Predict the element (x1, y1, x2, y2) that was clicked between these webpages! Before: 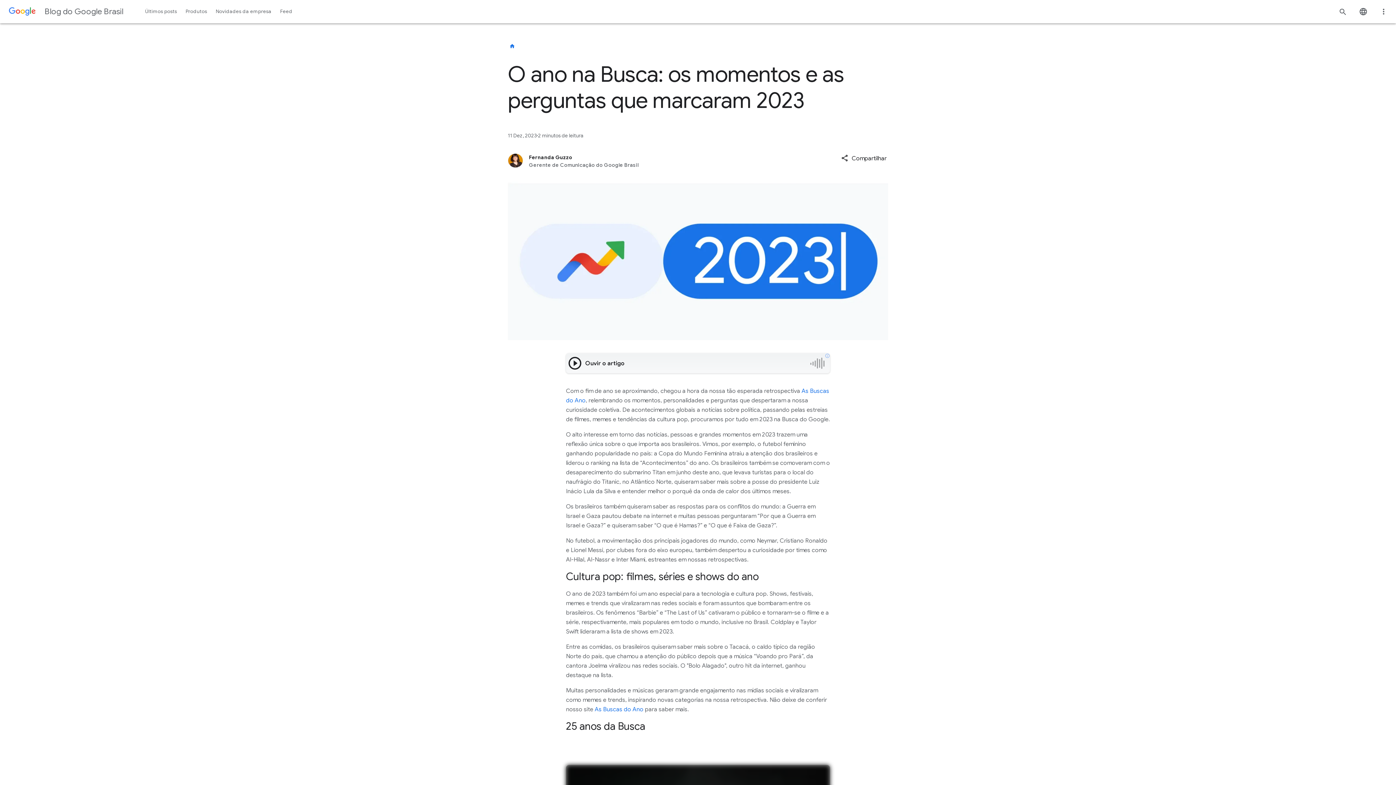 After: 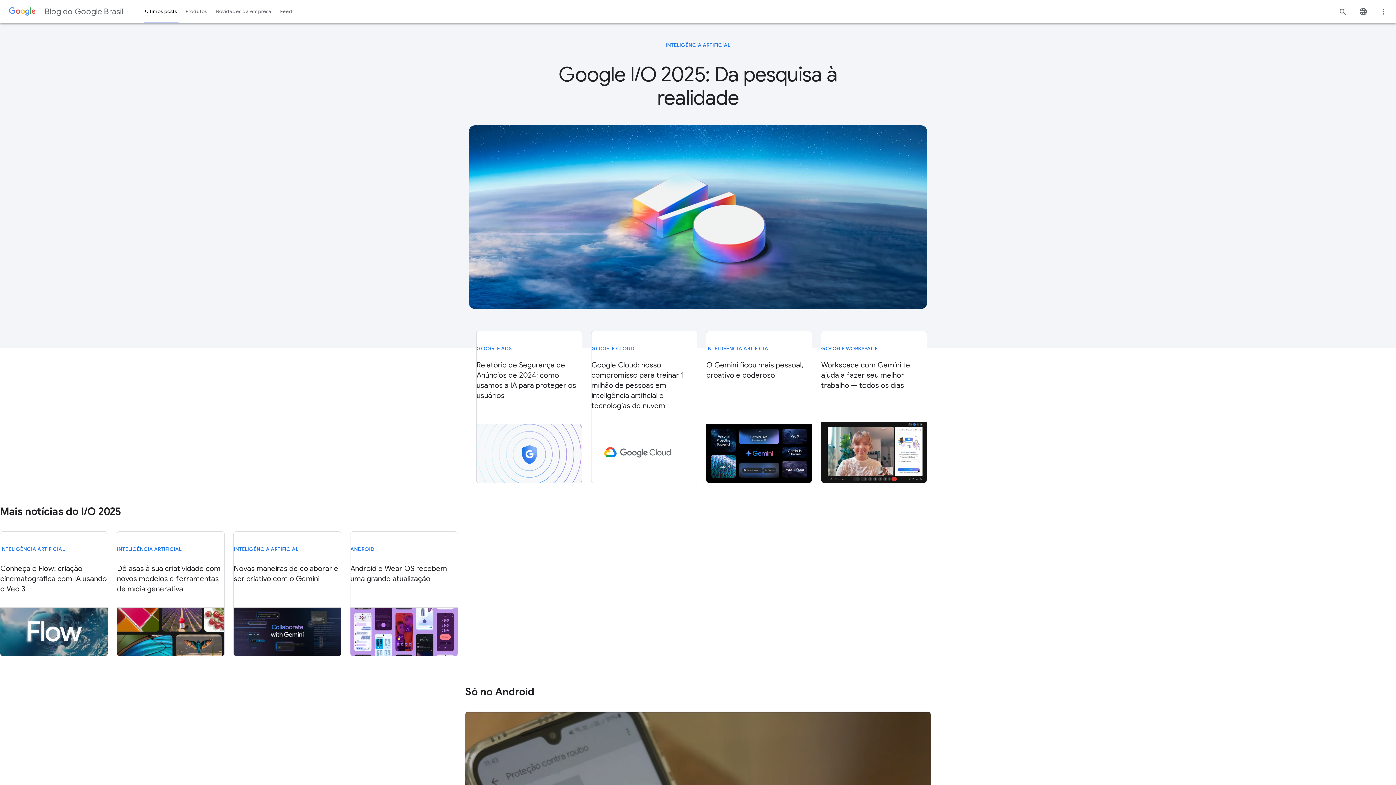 Action: bbox: (503, 37, 521, 54) label: Blog do Google Brasil